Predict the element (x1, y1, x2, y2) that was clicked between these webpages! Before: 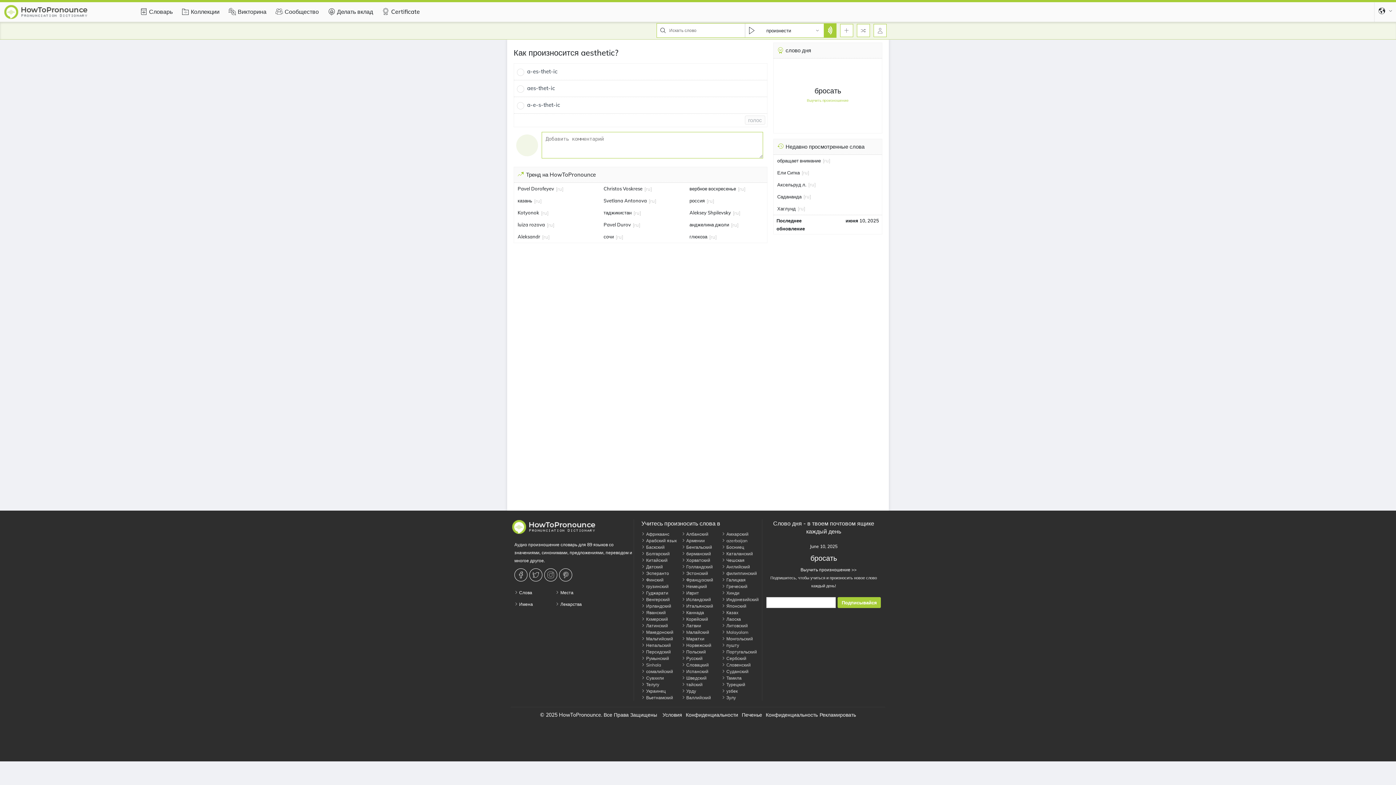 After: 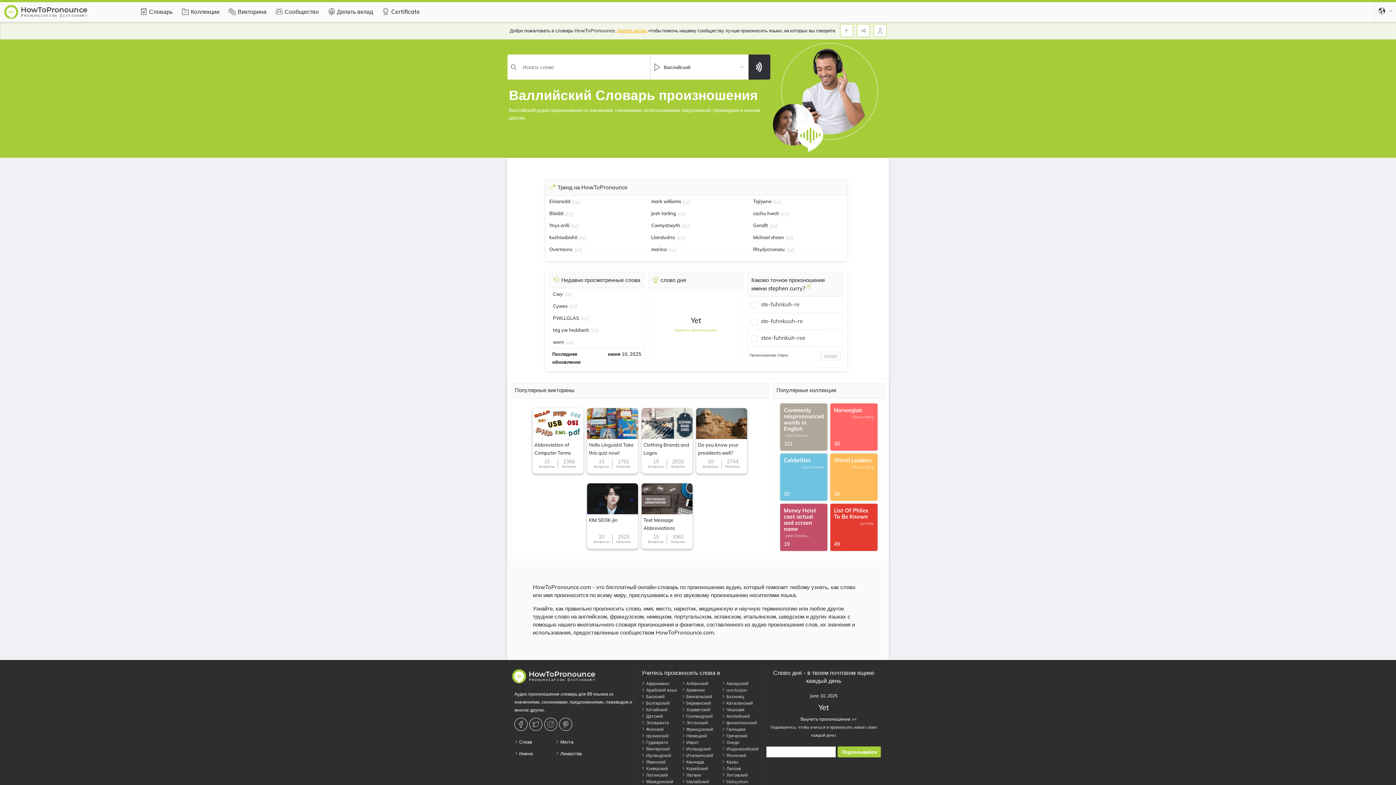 Action: label:  Валлийский bbox: (681, 694, 721, 701)